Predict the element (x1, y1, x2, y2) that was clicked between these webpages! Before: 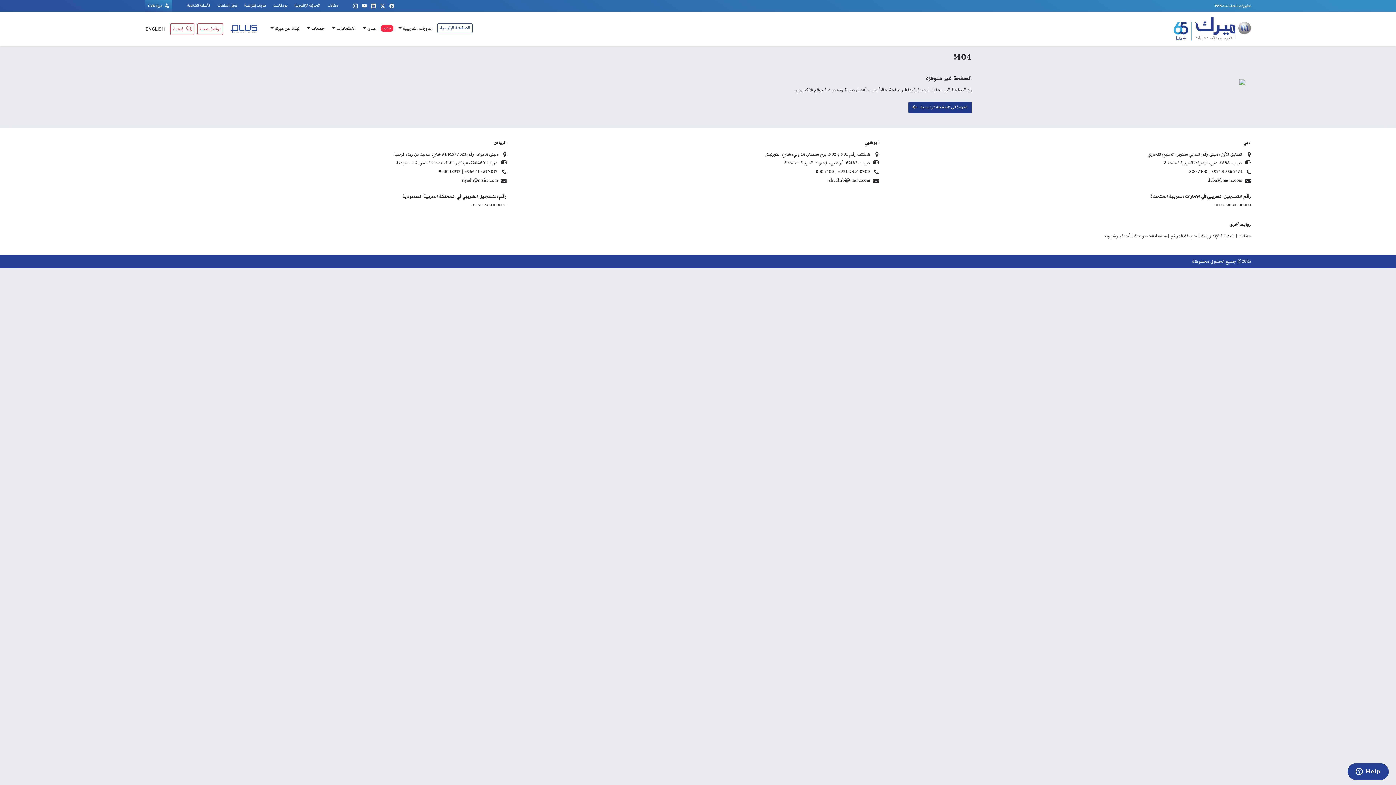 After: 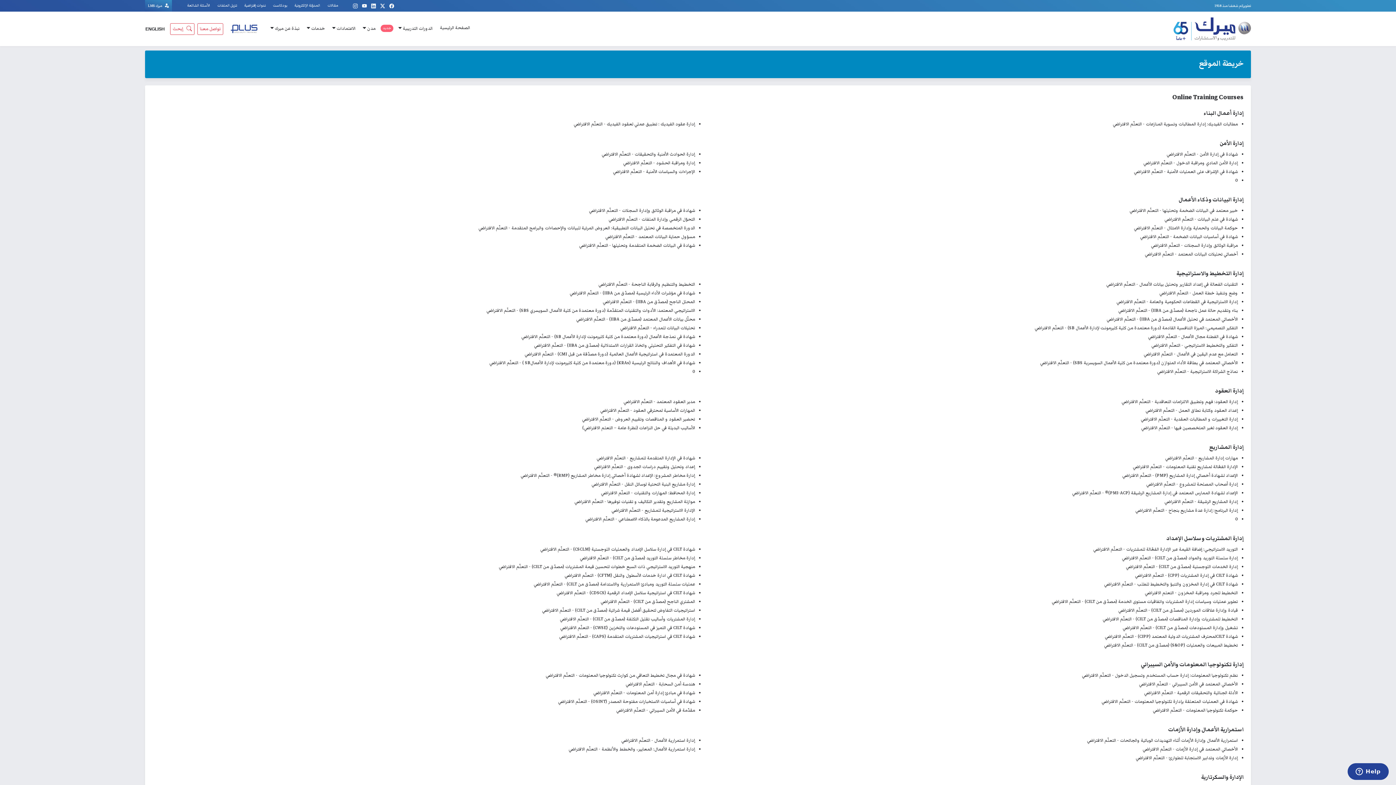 Action: bbox: (1168, 232, 1197, 239) label: خريطة الموقع |